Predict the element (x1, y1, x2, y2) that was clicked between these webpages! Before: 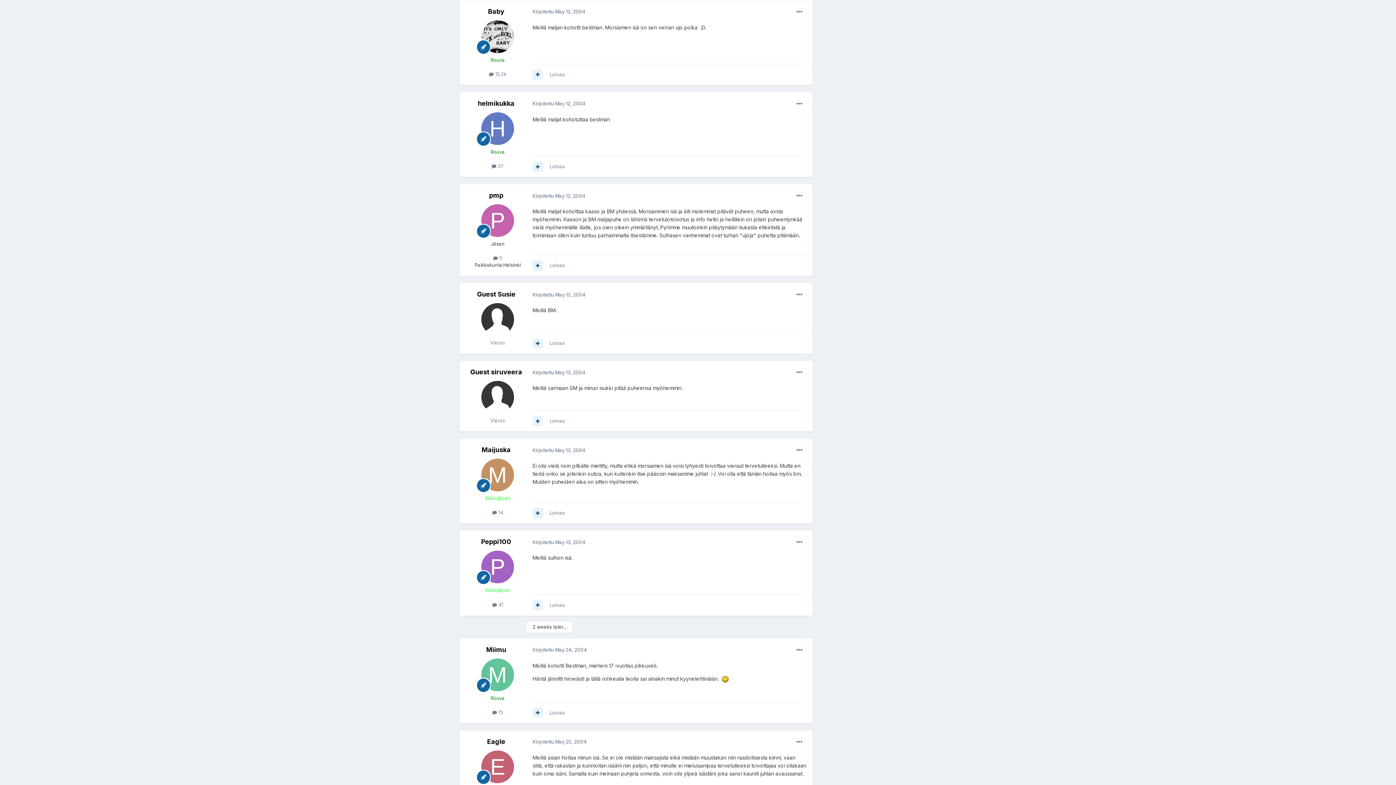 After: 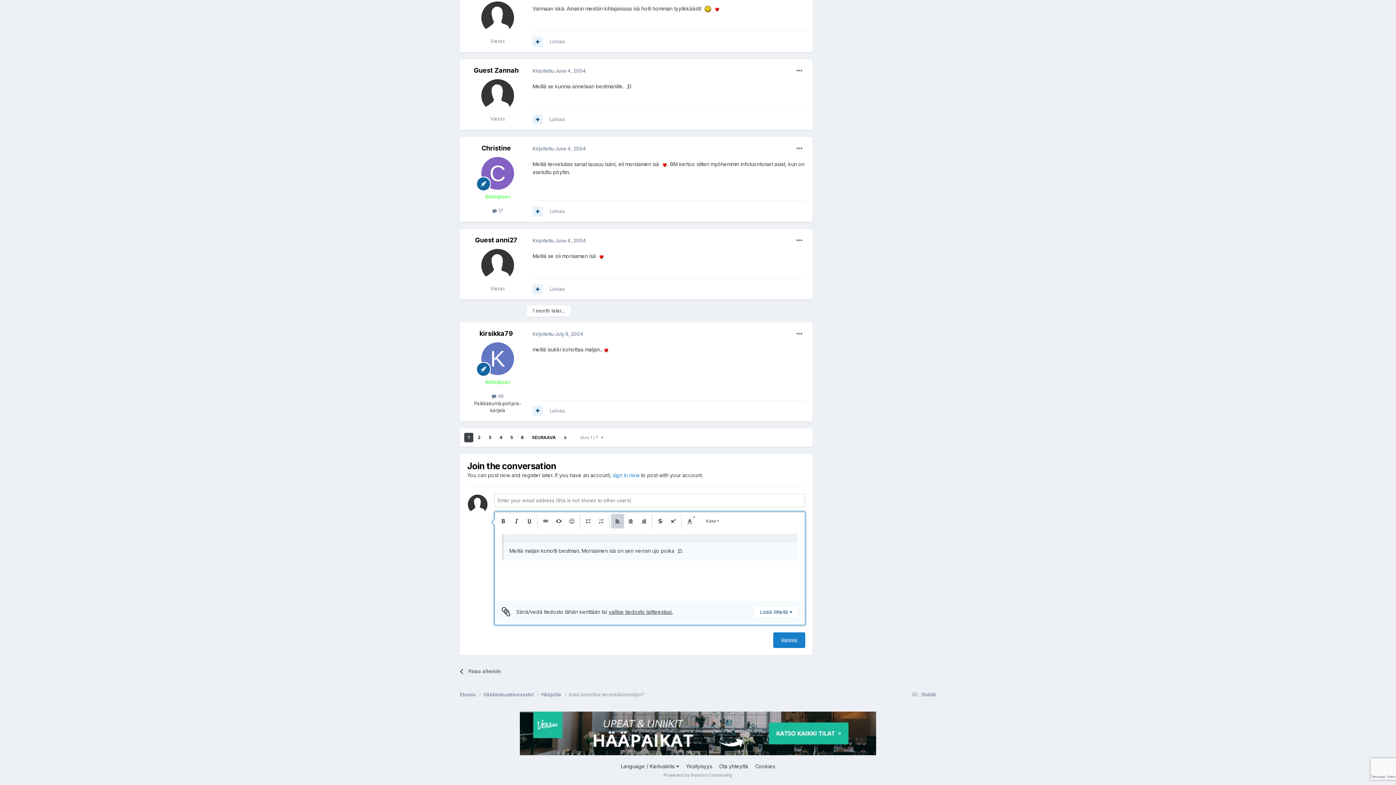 Action: bbox: (549, 71, 565, 77) label: Lainaa